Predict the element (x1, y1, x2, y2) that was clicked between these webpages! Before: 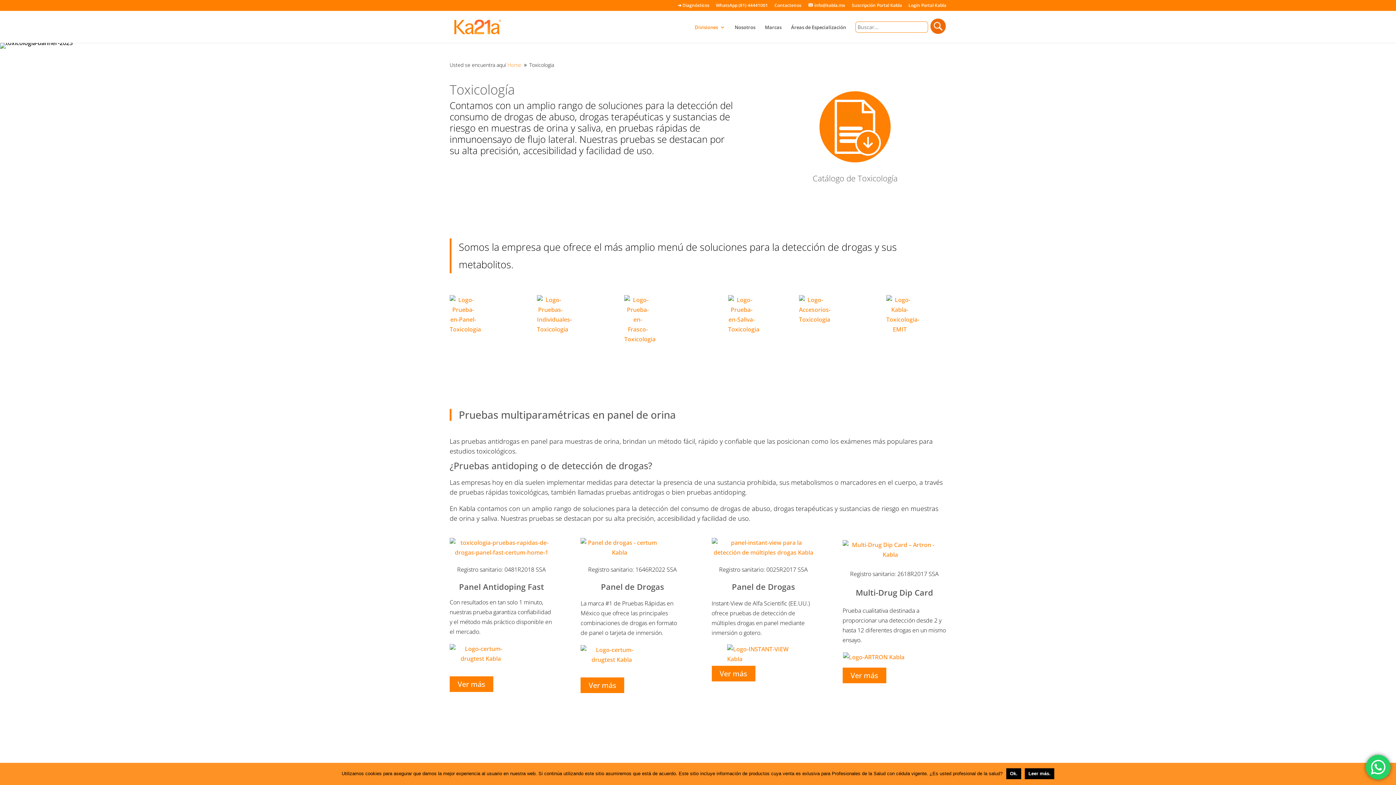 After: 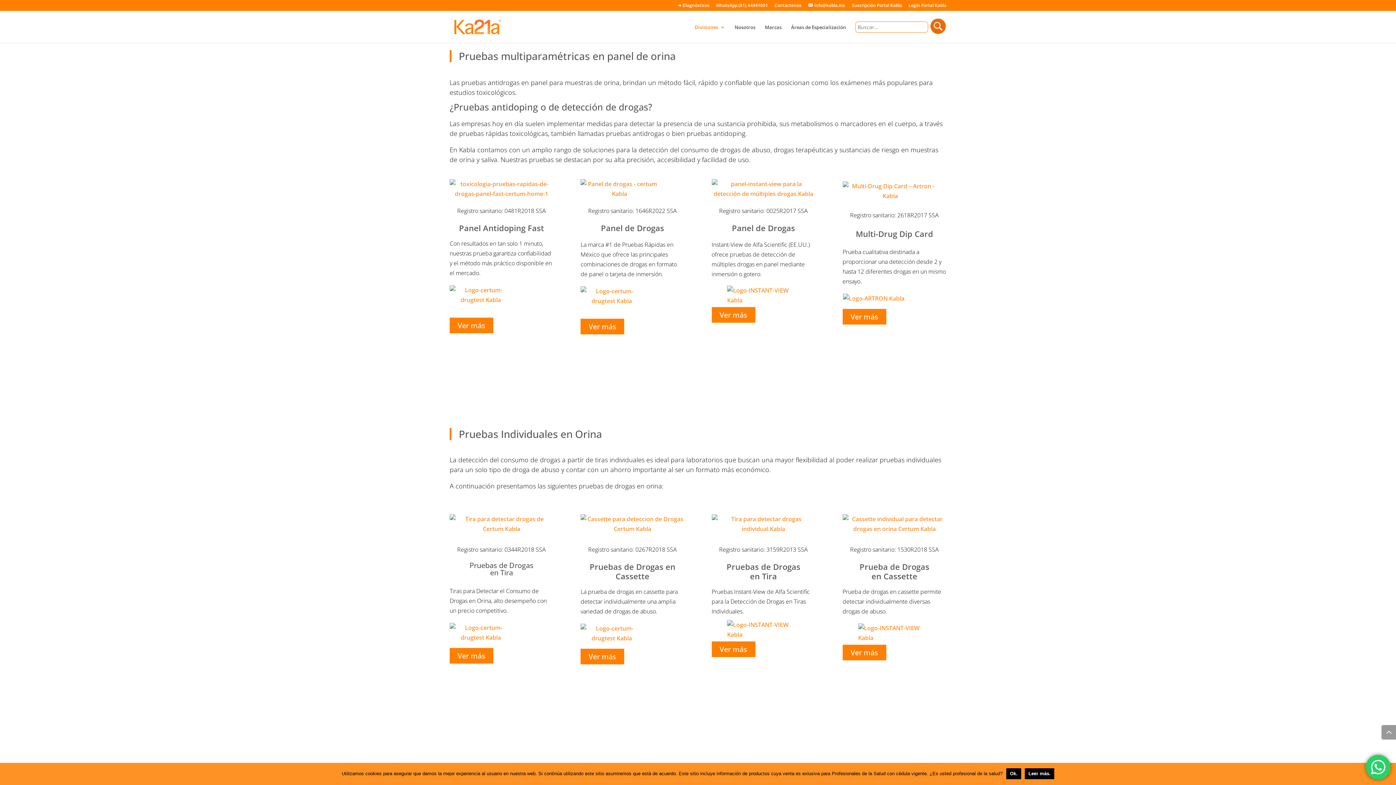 Action: bbox: (449, 325, 476, 333)